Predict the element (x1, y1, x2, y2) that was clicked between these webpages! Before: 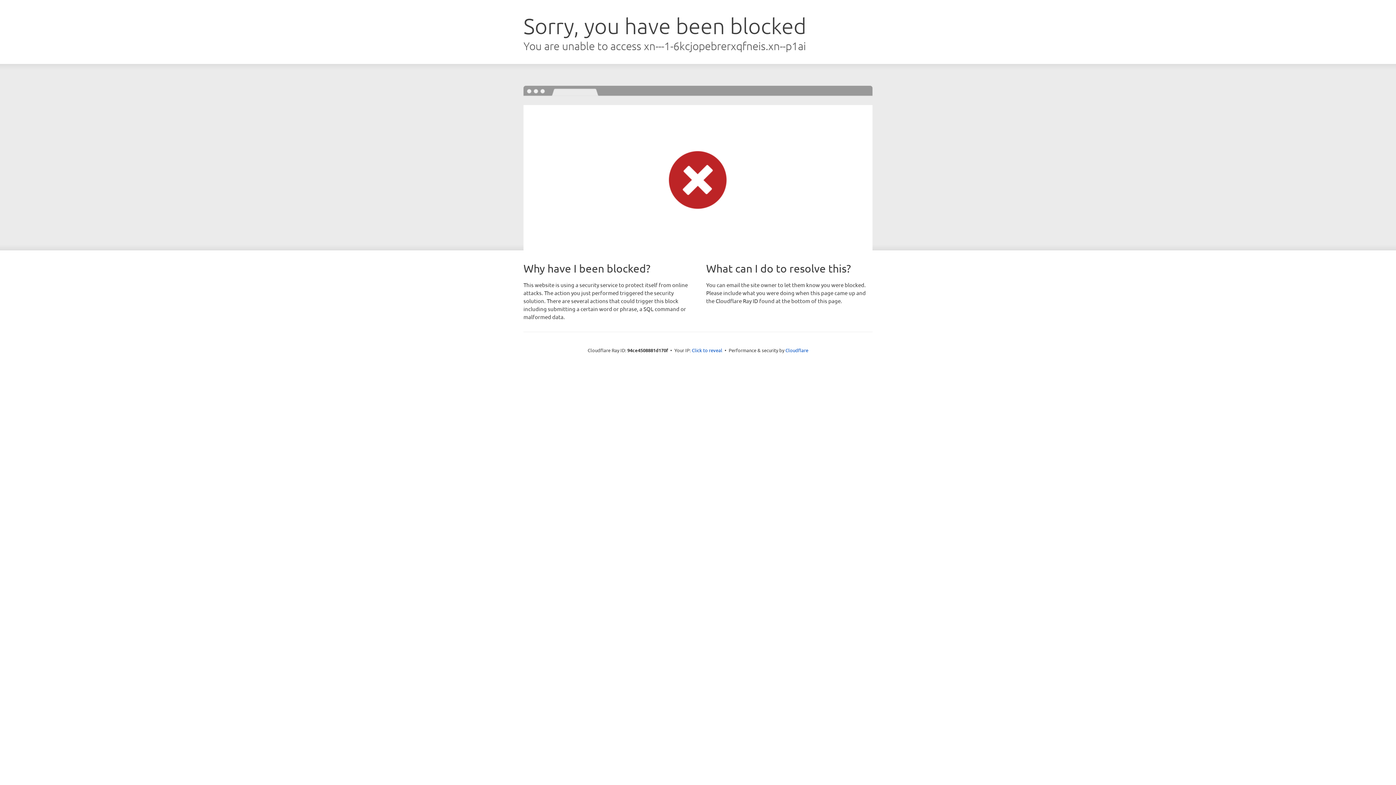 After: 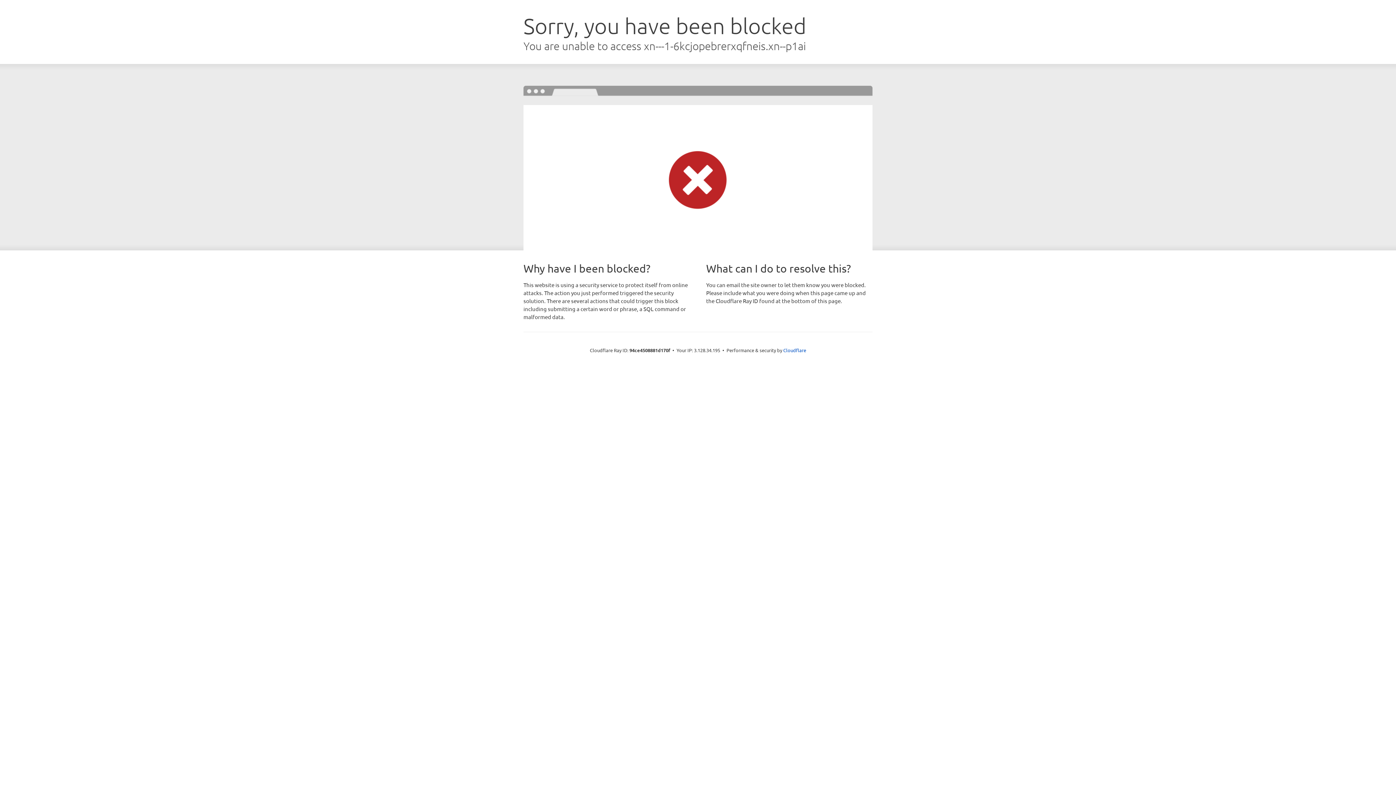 Action: label: Click to reveal bbox: (692, 346, 722, 353)